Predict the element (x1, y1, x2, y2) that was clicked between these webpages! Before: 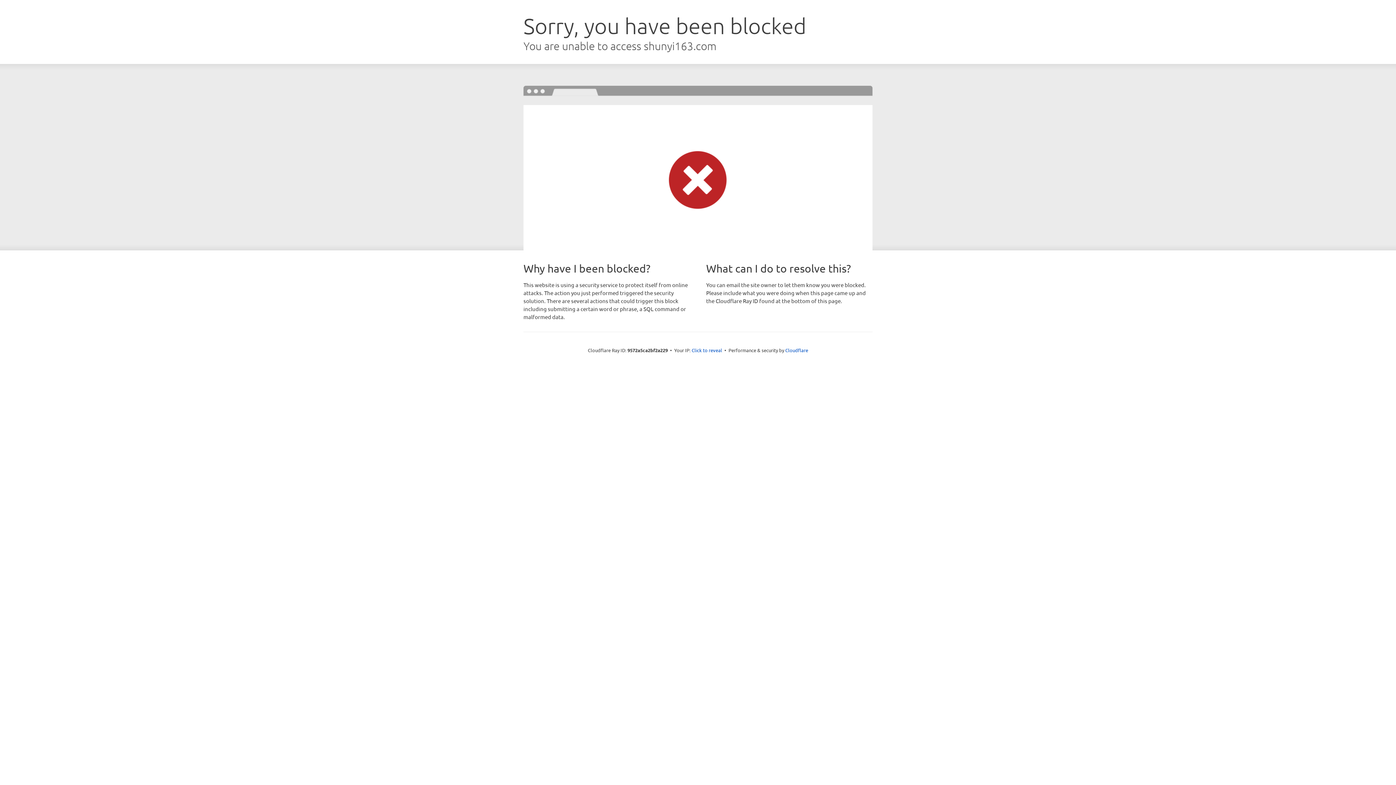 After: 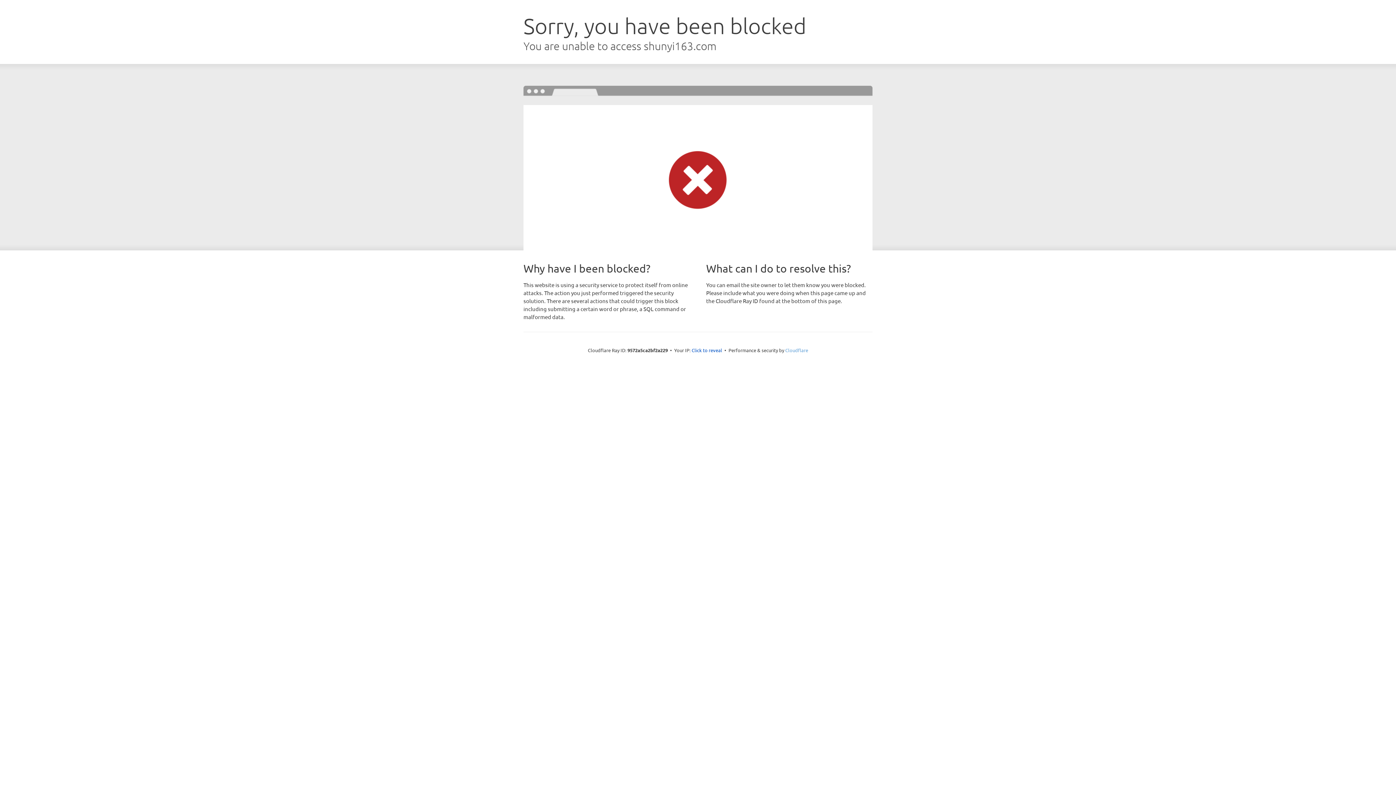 Action: label: Cloudflare bbox: (785, 347, 808, 353)